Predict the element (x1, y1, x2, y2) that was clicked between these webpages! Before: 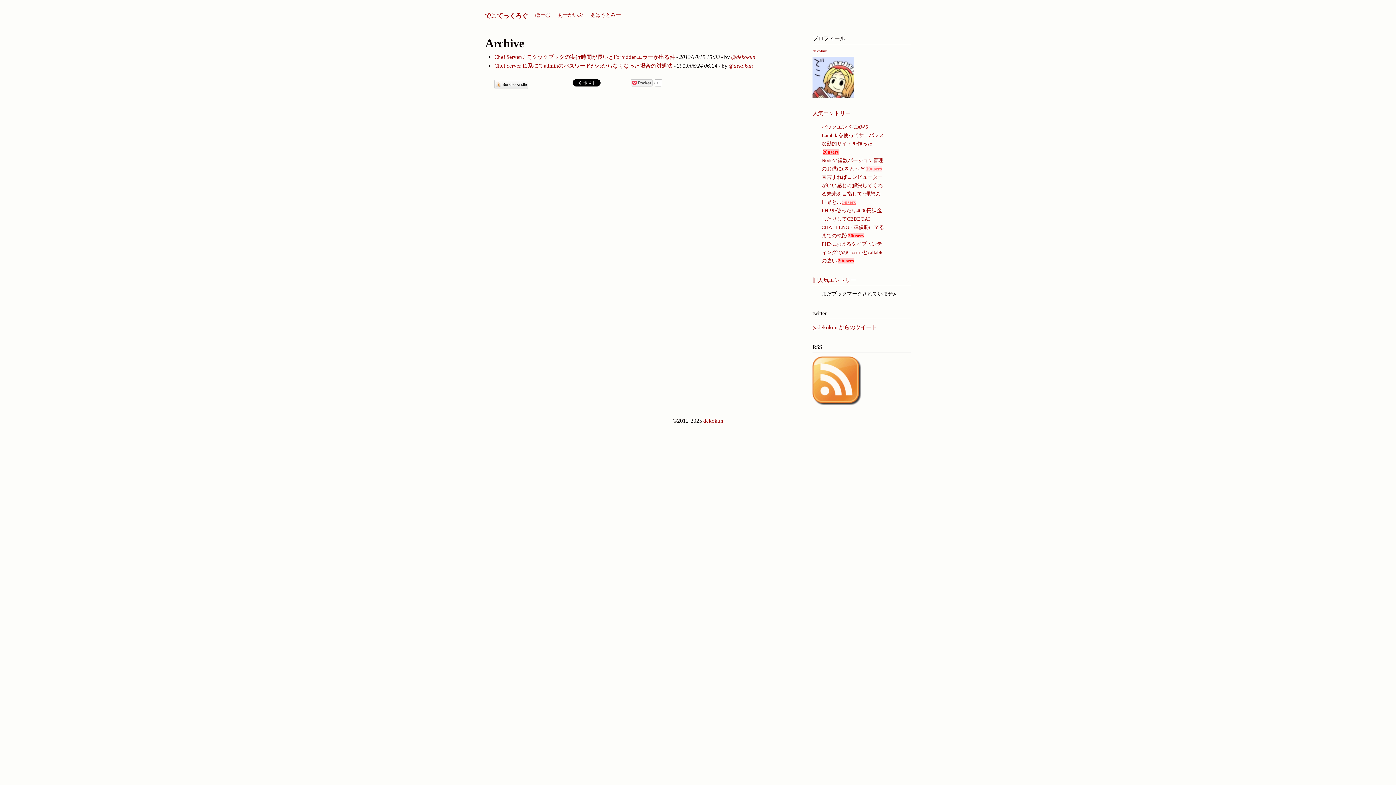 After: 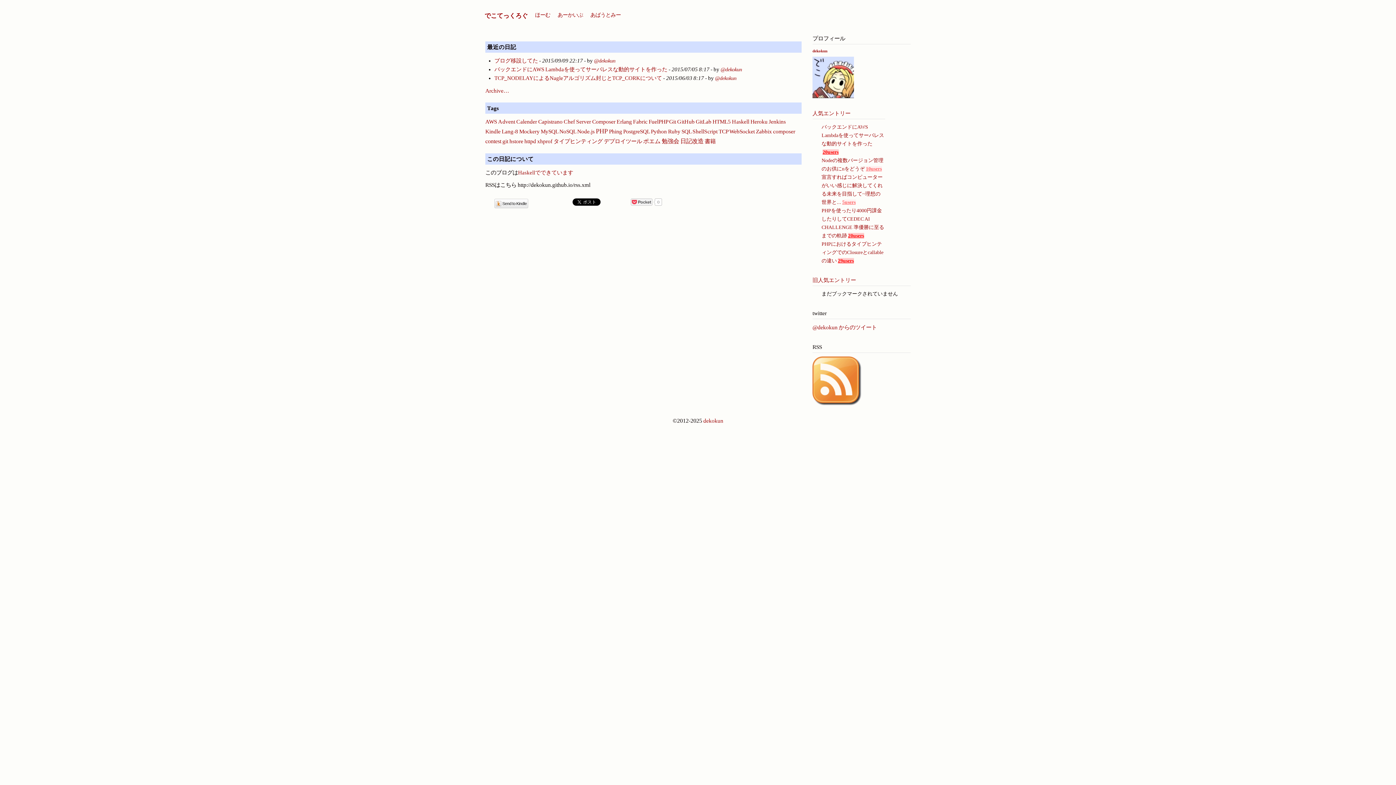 Action: bbox: (481, 7, 531, 24) label: でこてっくろぐ